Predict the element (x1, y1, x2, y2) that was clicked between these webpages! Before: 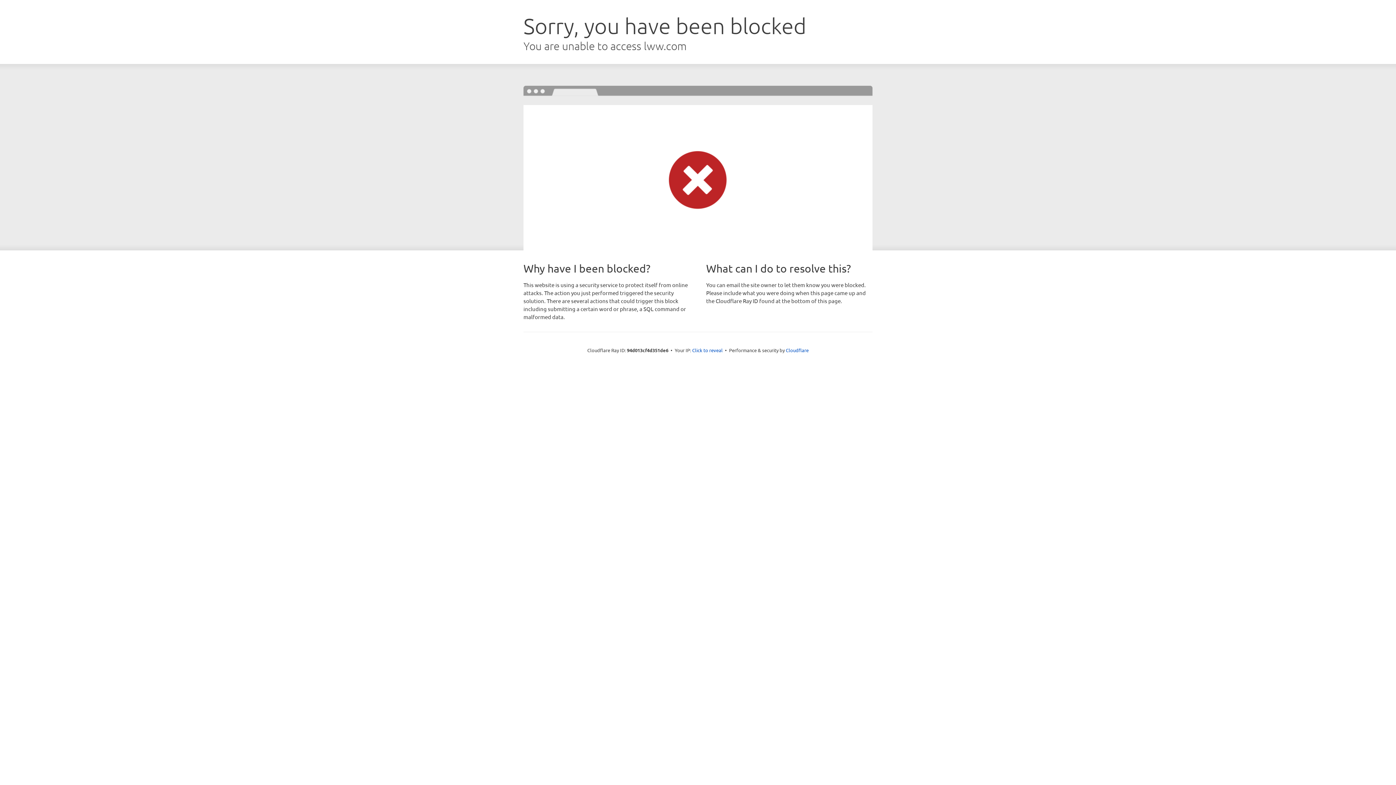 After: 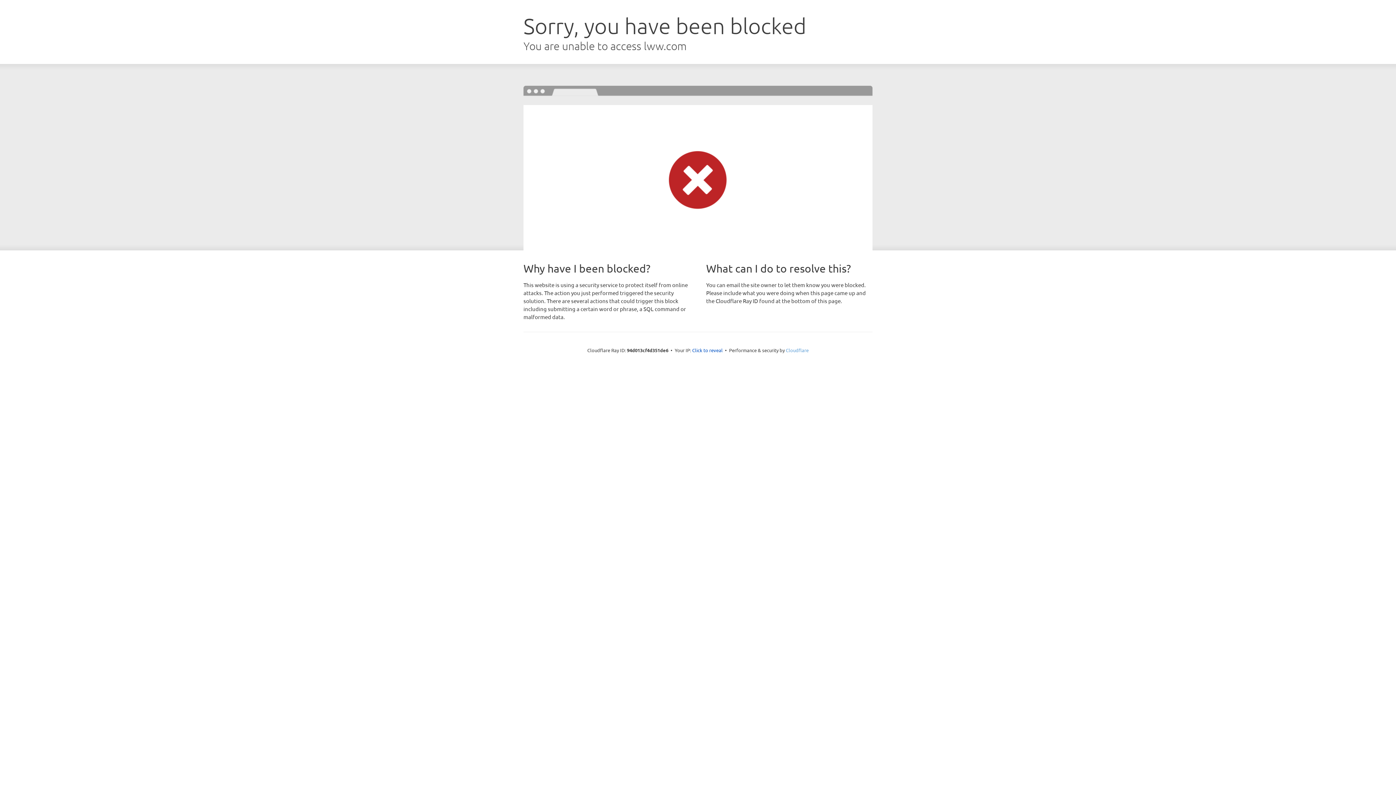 Action: bbox: (786, 347, 808, 353) label: Cloudflare